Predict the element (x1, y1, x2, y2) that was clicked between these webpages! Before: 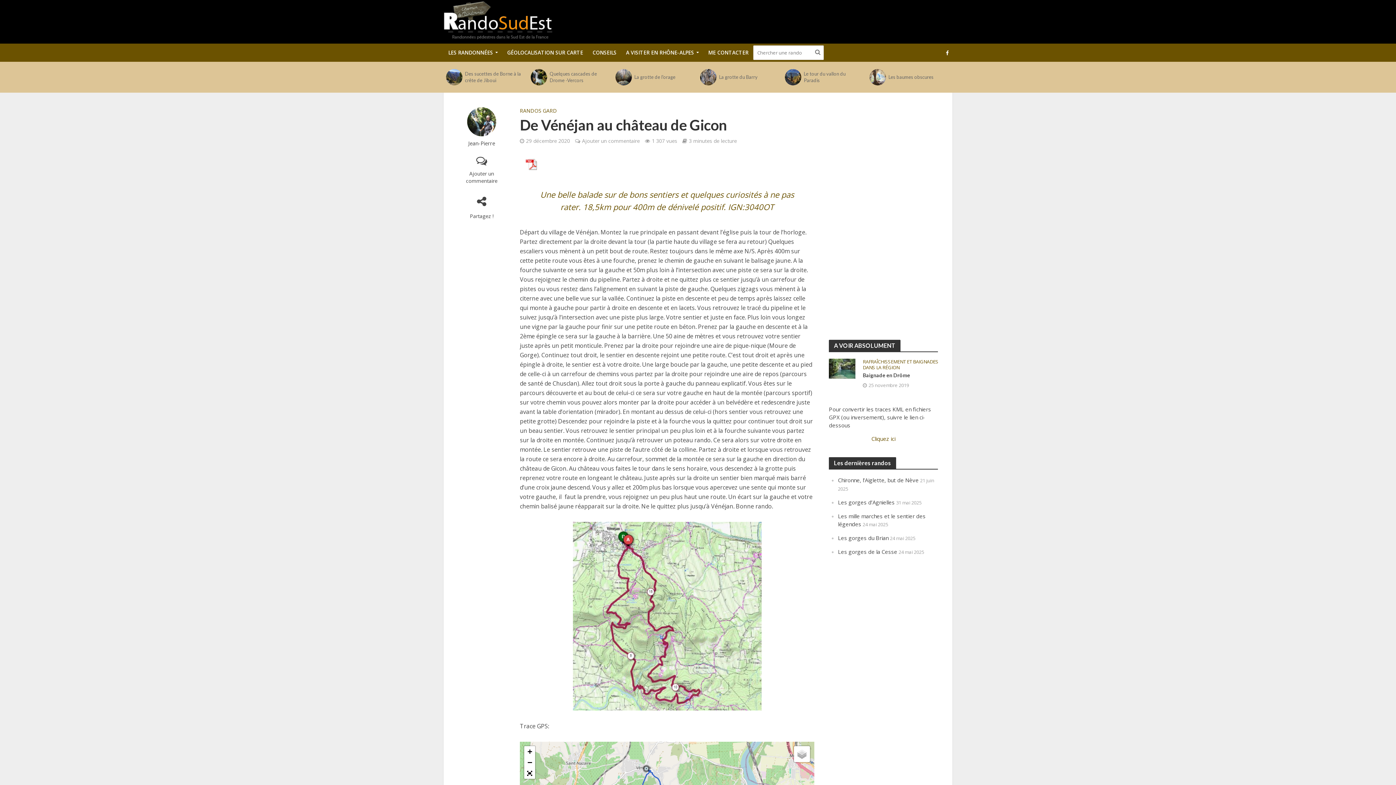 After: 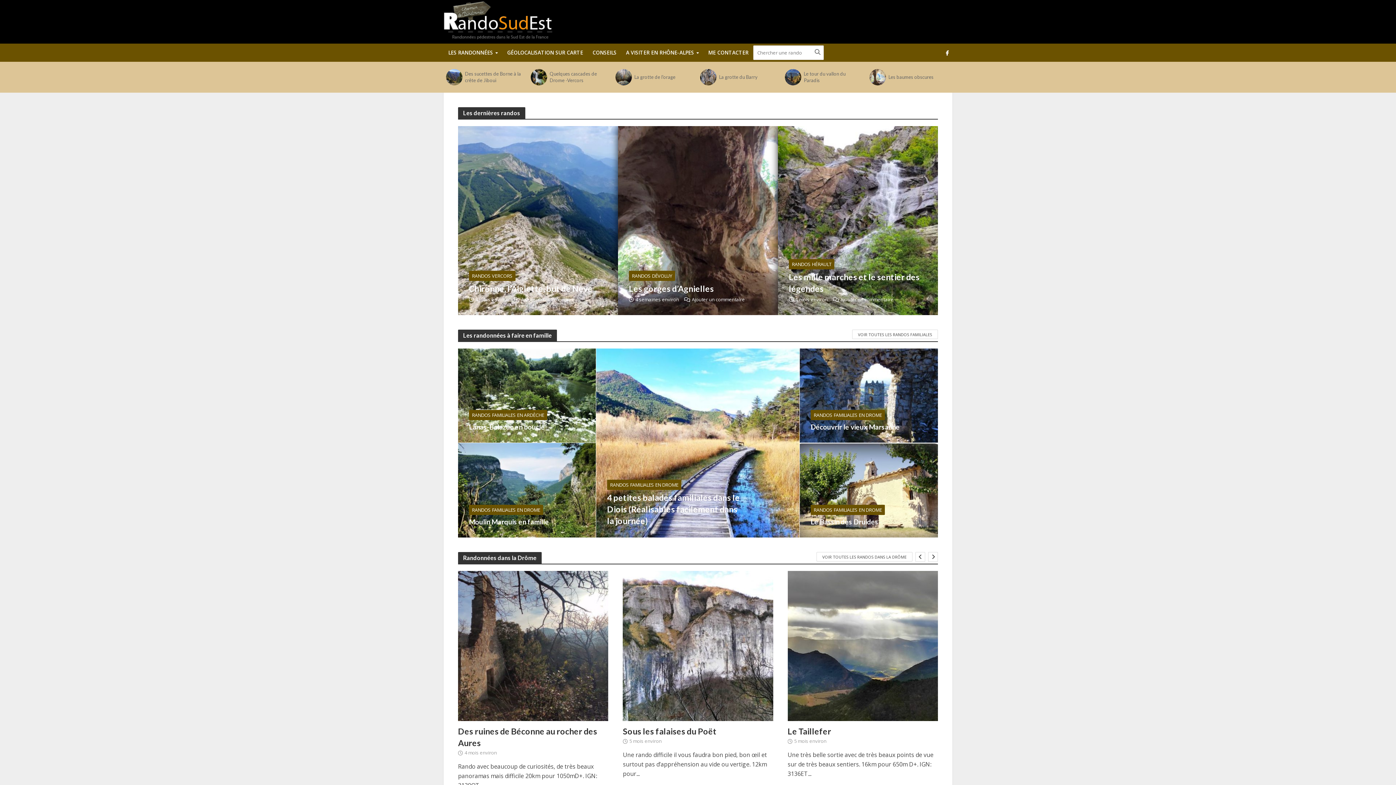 Action: bbox: (443, 11, 553, 28)